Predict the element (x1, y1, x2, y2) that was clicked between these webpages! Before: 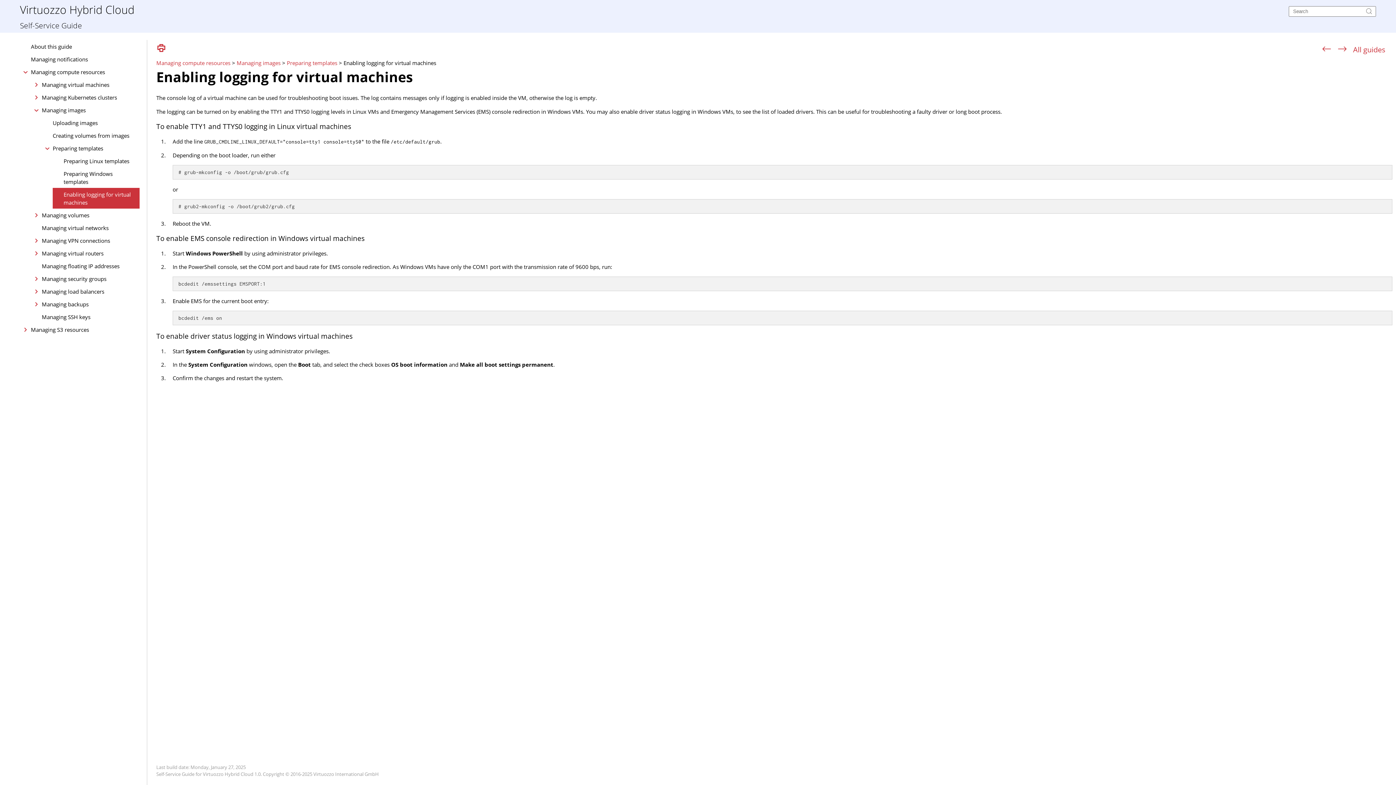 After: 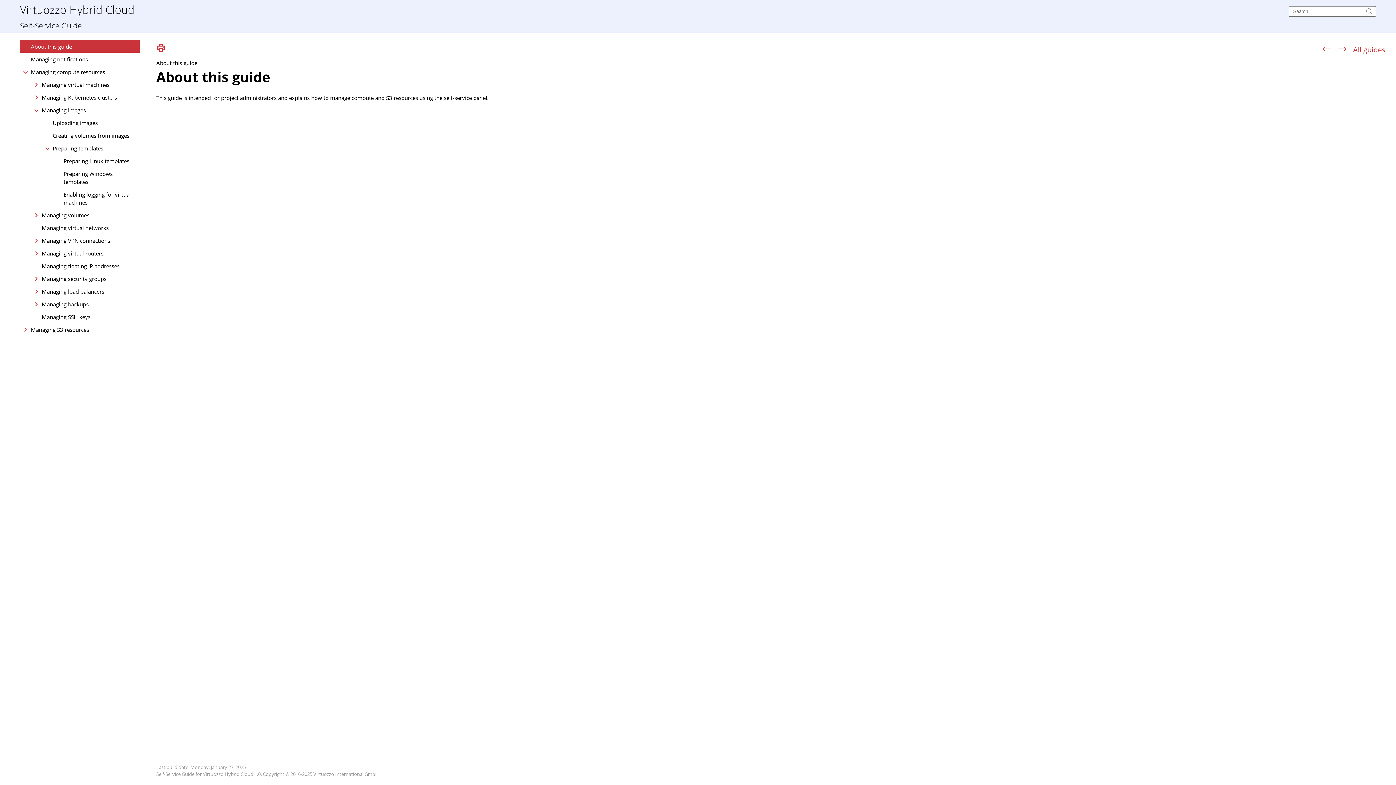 Action: label: About this guide bbox: (20, 40, 139, 52)